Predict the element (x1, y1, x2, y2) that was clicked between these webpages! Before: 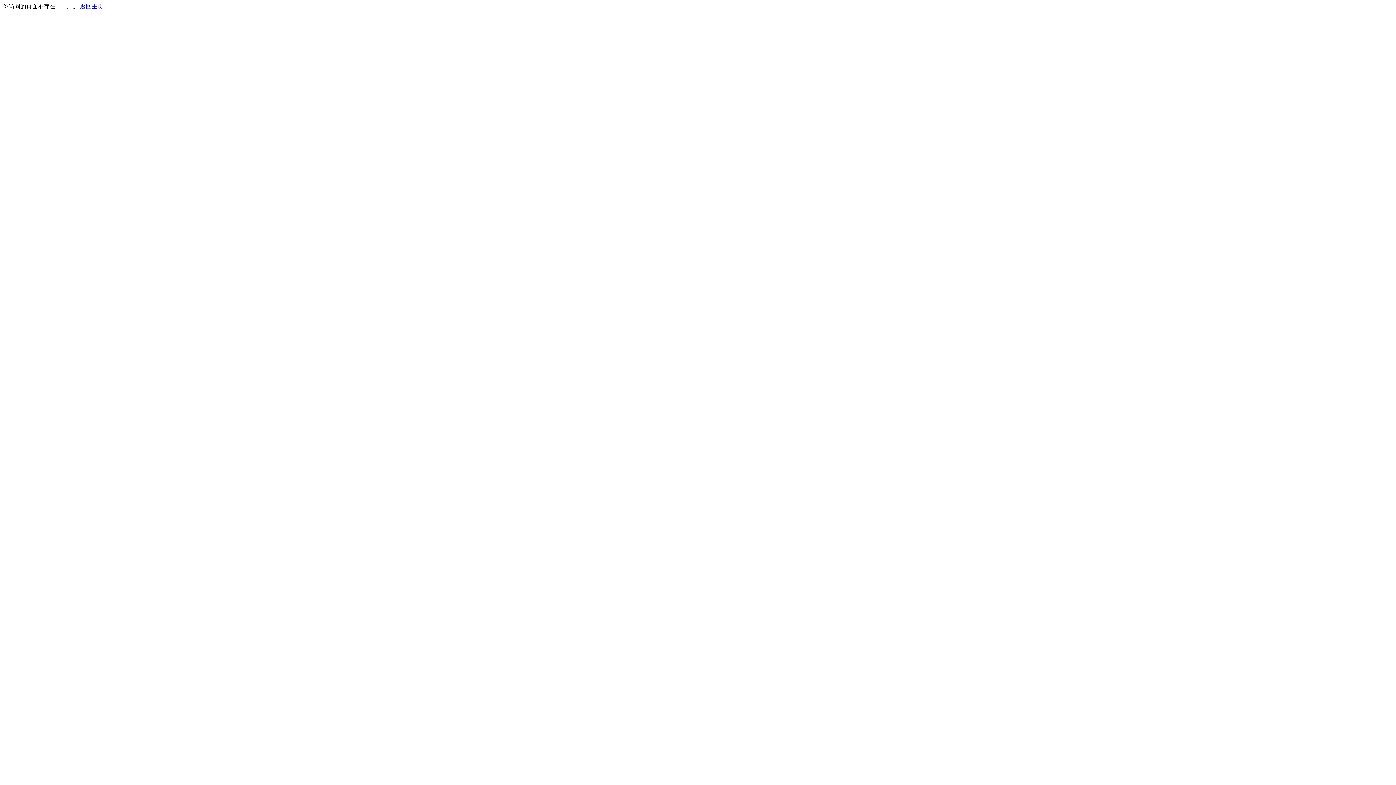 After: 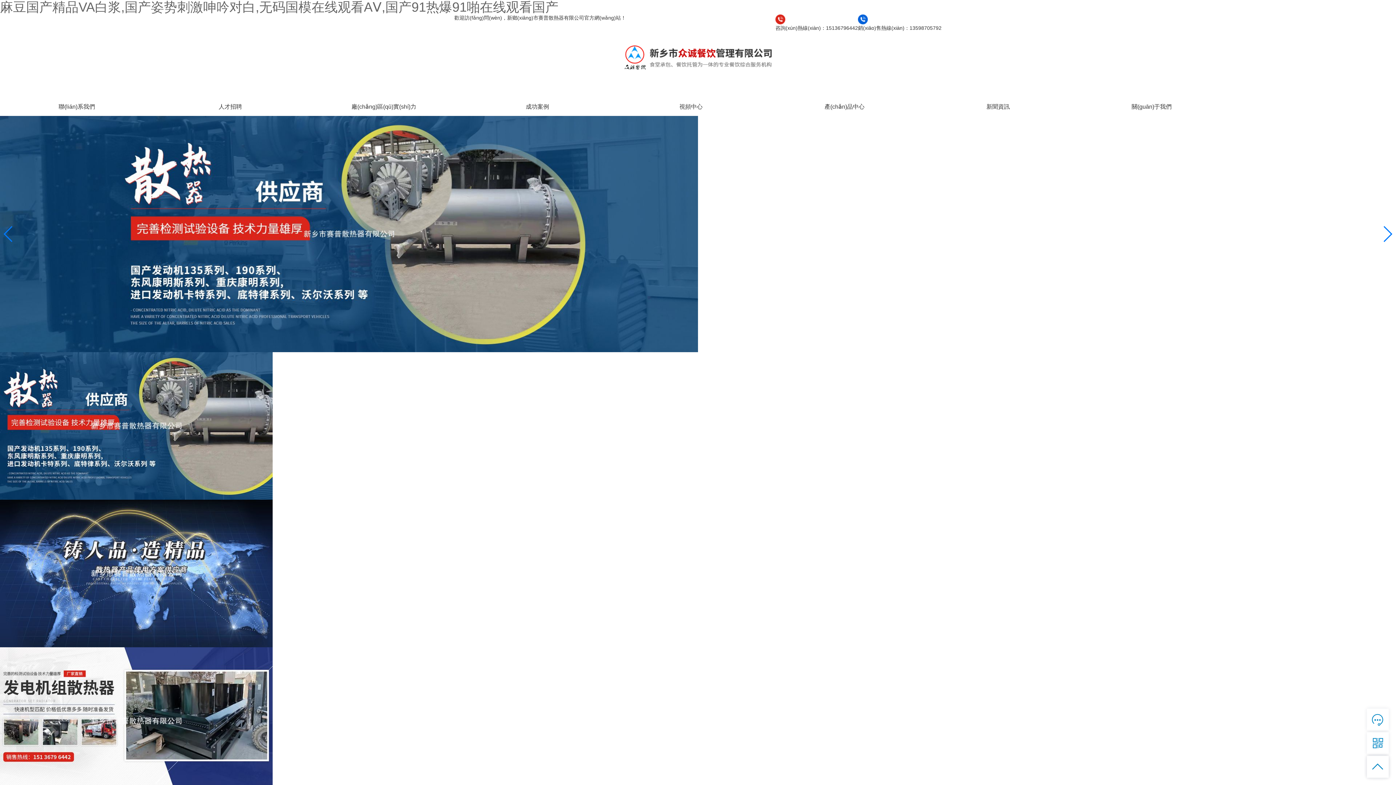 Action: label: 返回主页 bbox: (80, 3, 103, 9)